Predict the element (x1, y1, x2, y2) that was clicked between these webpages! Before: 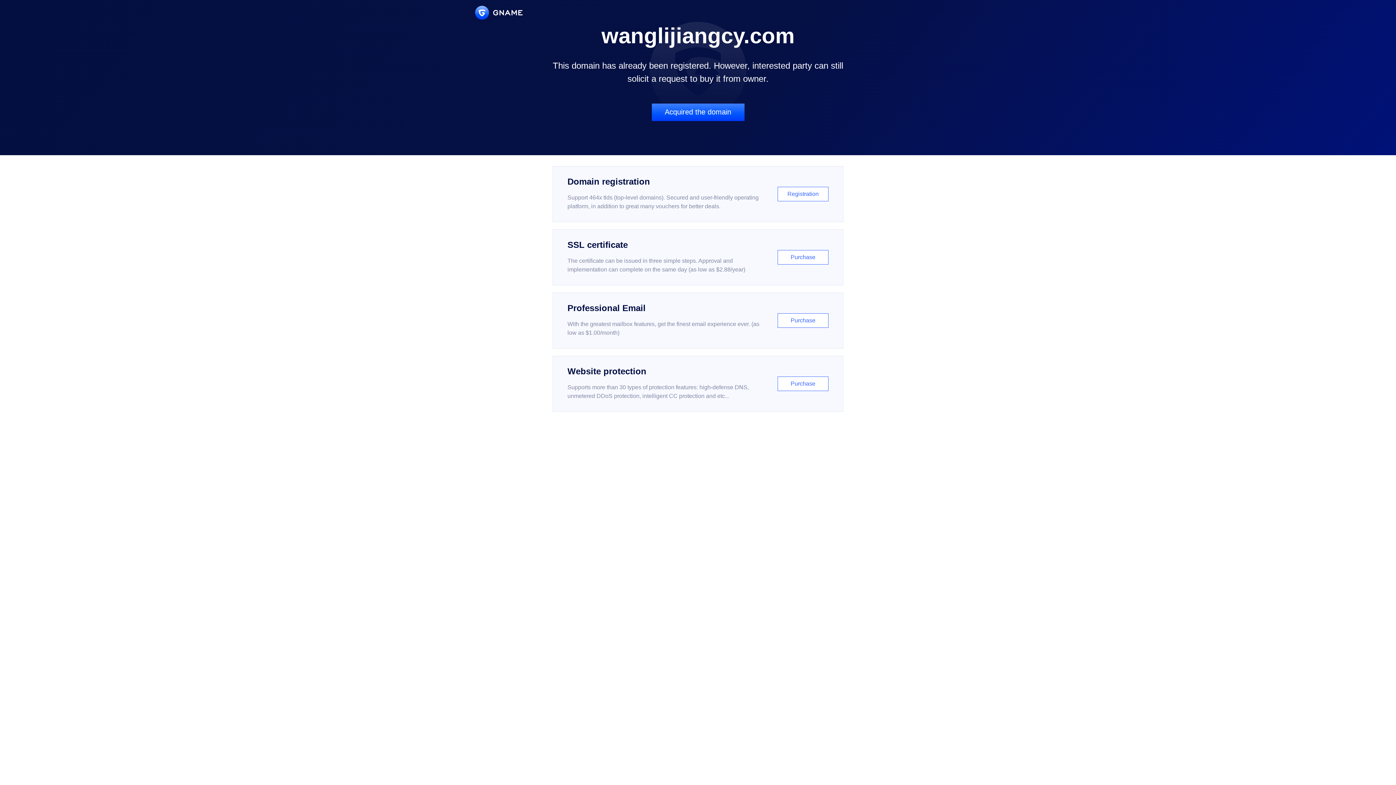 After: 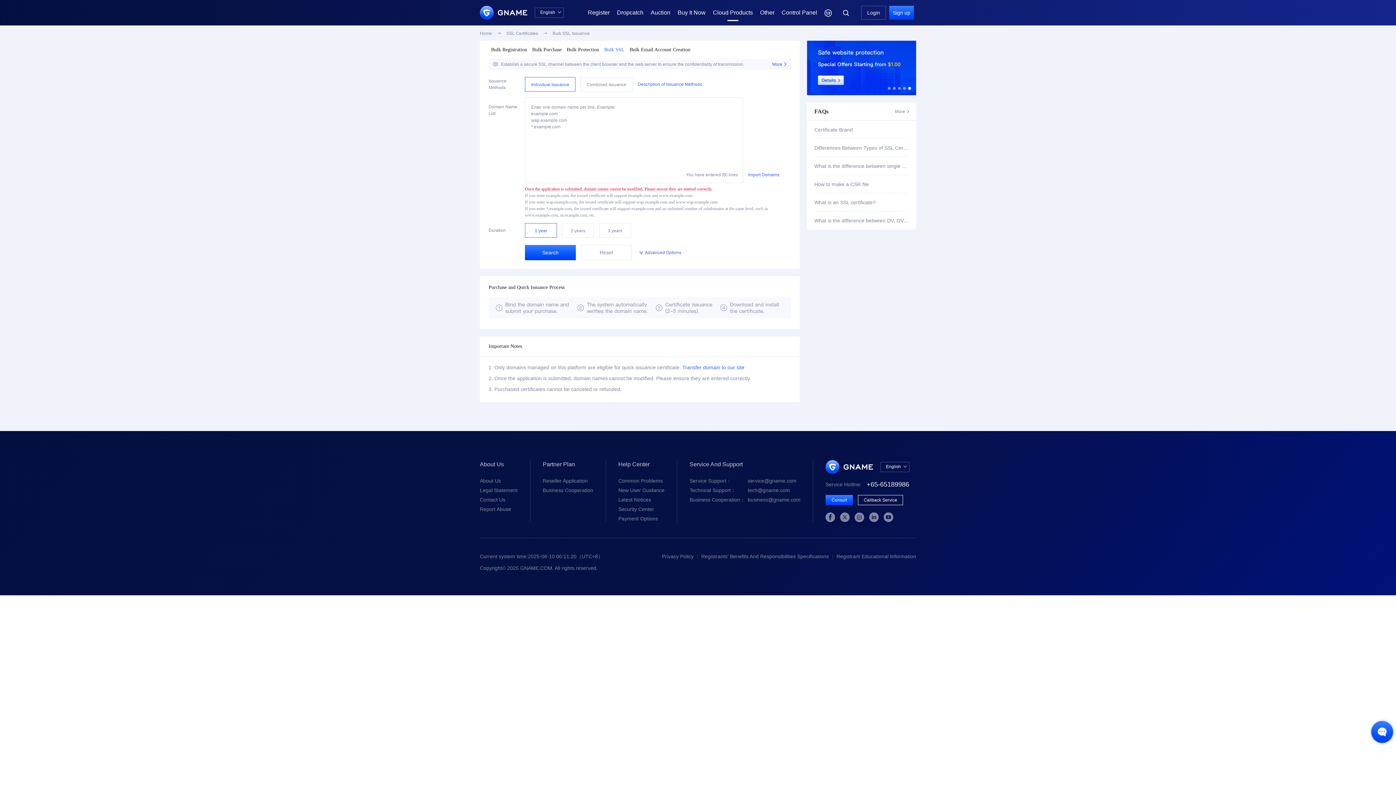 Action: label: SSL certificate

The certificate can be issued in three simple steps. Approval and implementation can complete on the same day (as low as $2.88/year)

Purchase bbox: (552, 229, 843, 285)